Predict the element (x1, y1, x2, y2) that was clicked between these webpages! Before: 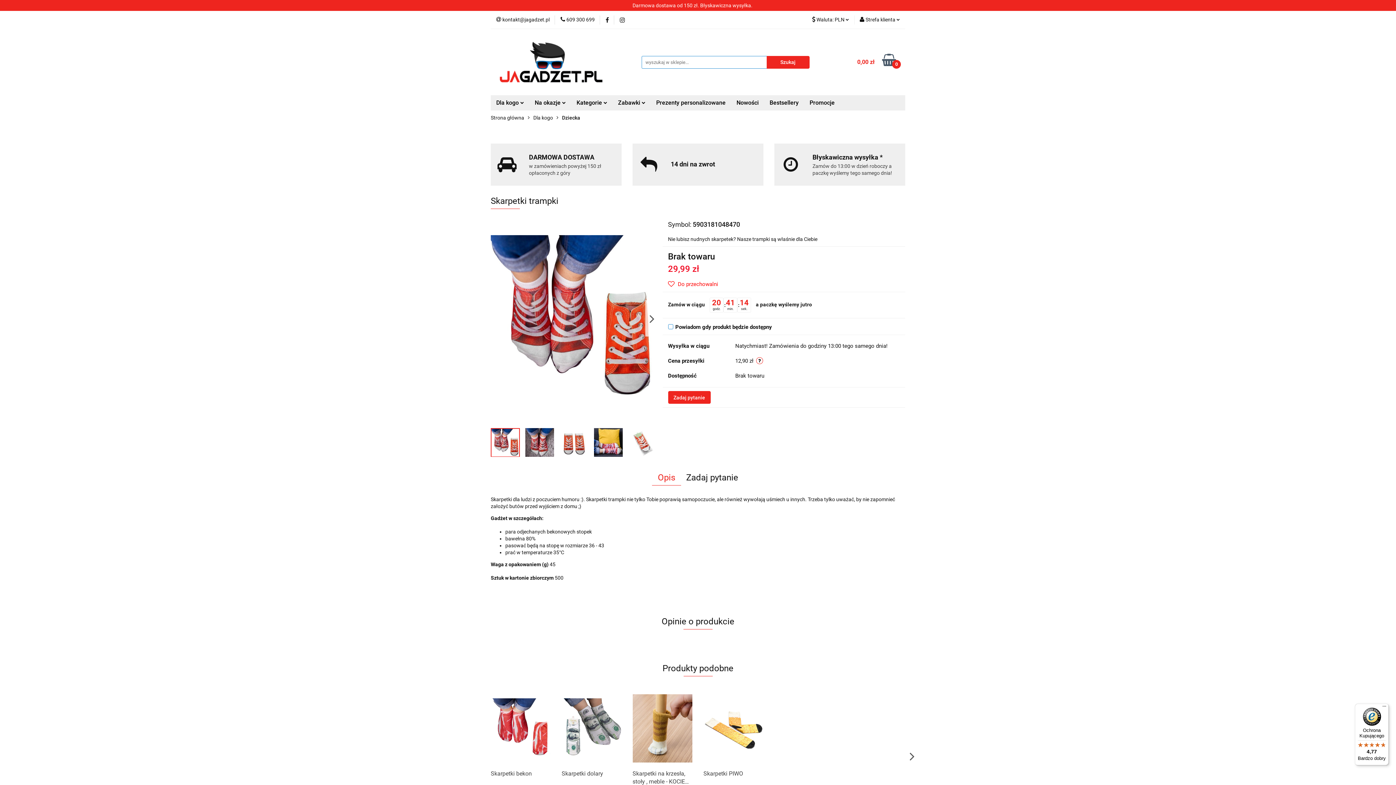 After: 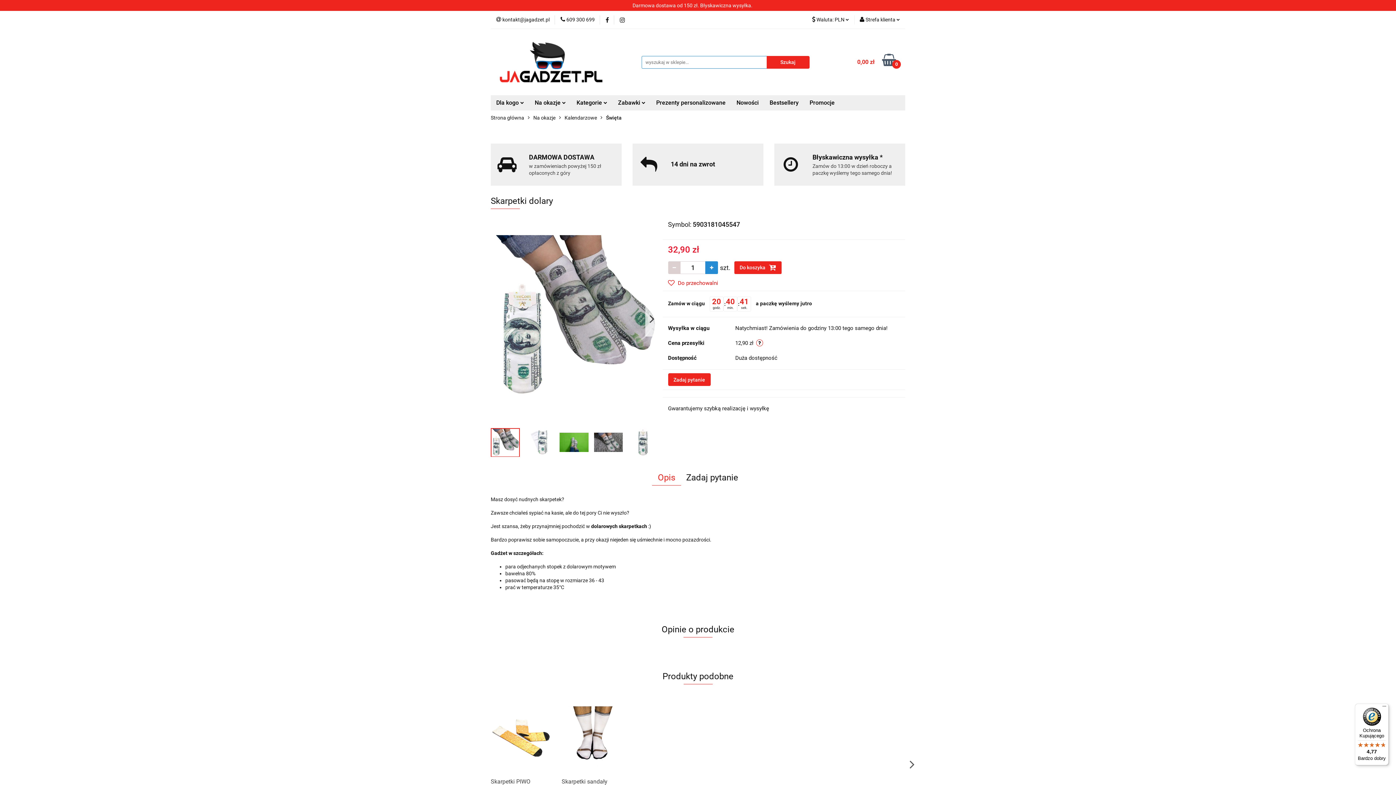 Action: bbox: (561, 770, 621, 786) label: Skarpetki dolary